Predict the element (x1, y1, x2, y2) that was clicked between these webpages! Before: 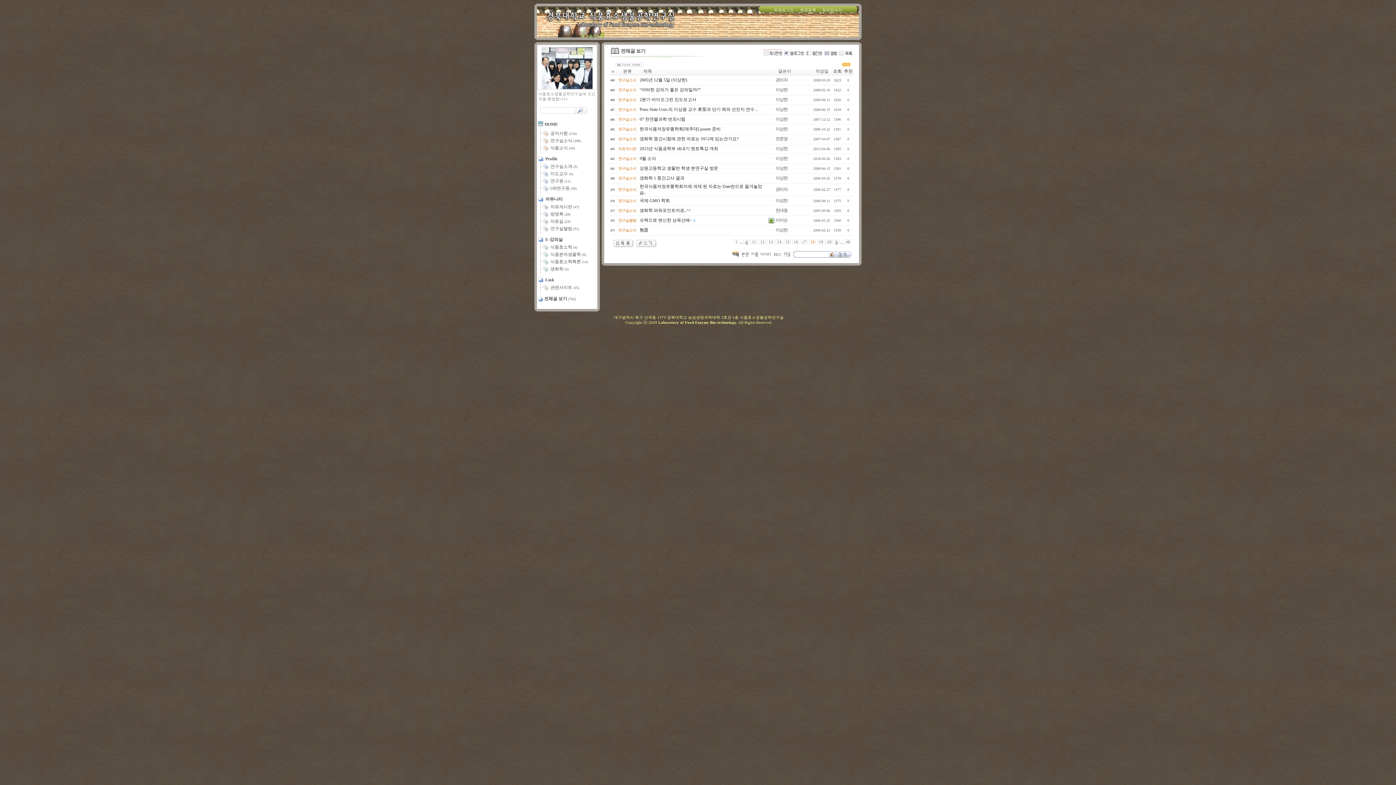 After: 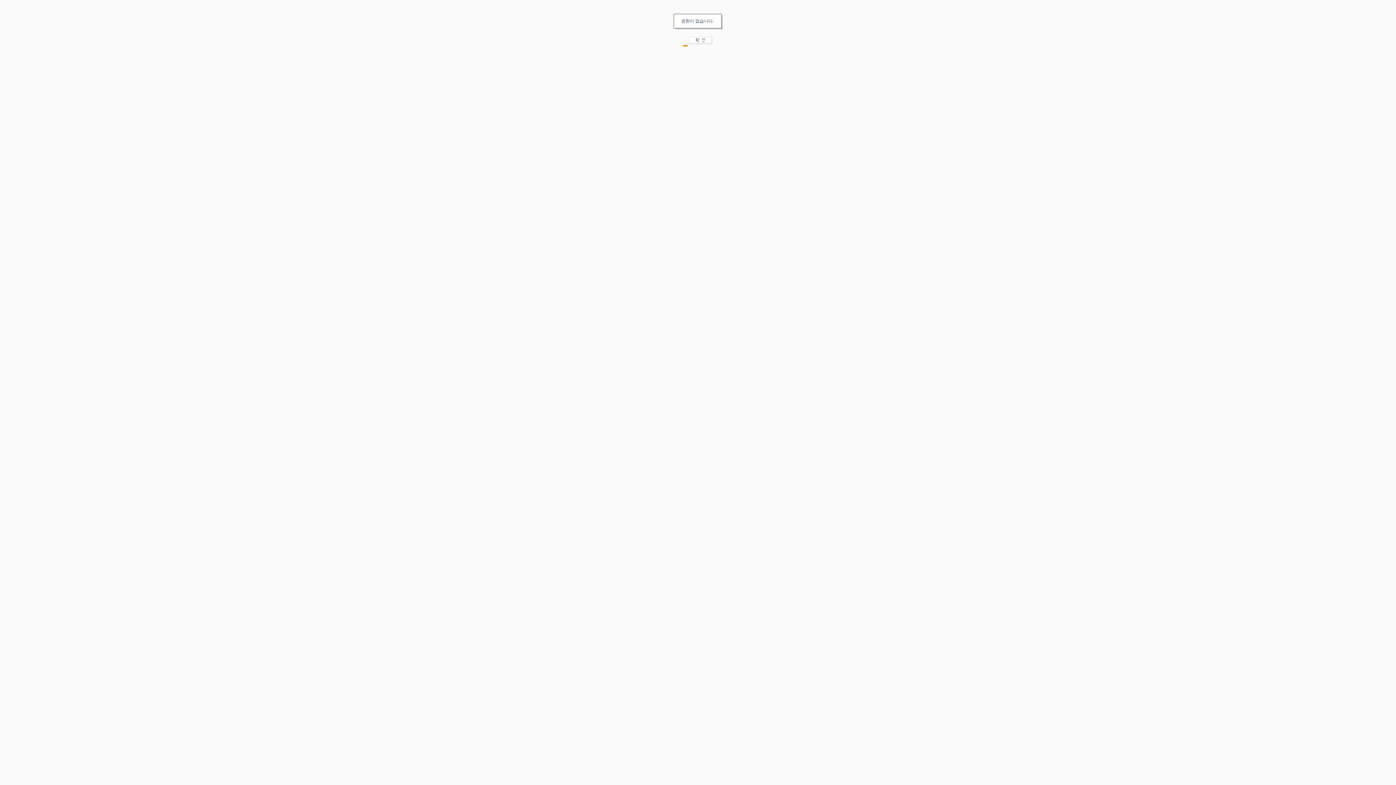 Action: label:  자료실 (24) bbox: (537, 218, 570, 223)